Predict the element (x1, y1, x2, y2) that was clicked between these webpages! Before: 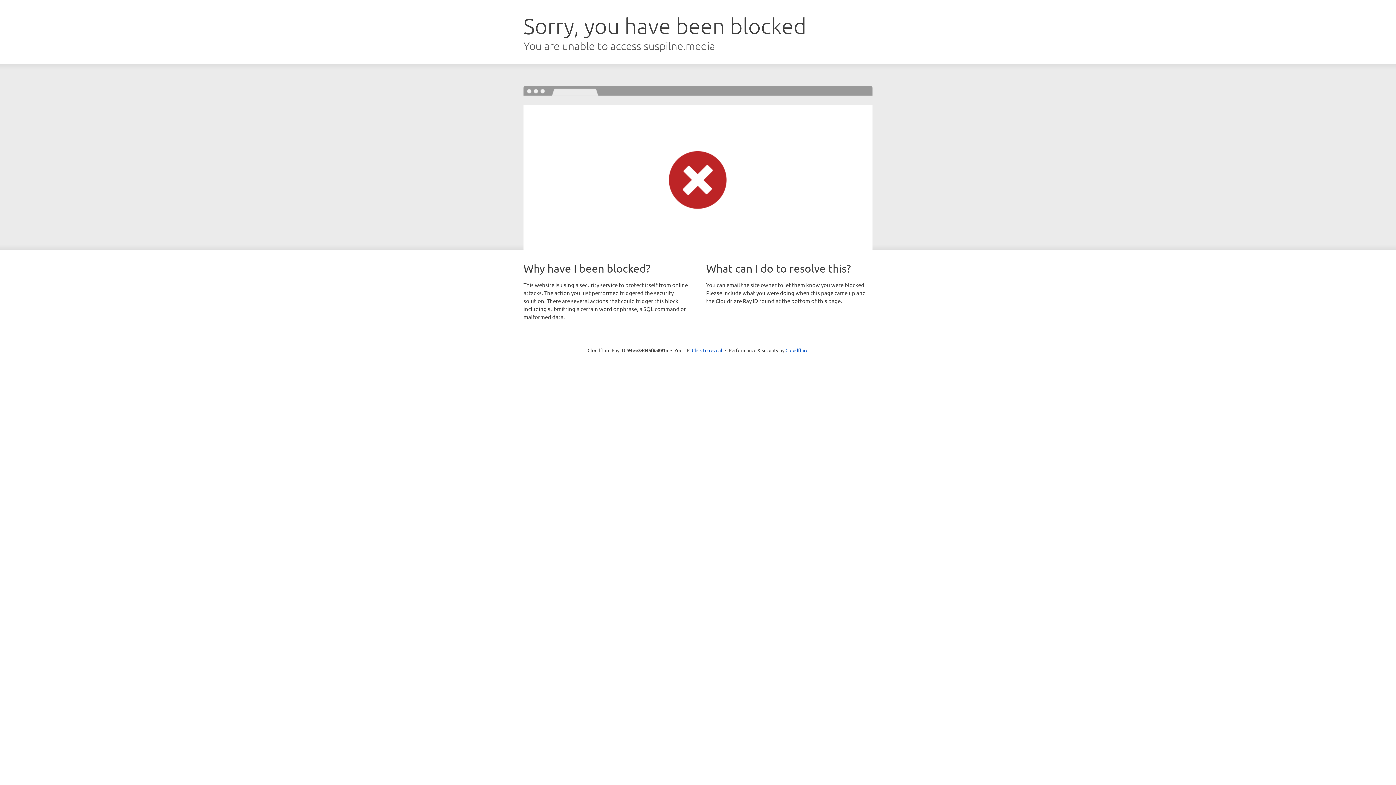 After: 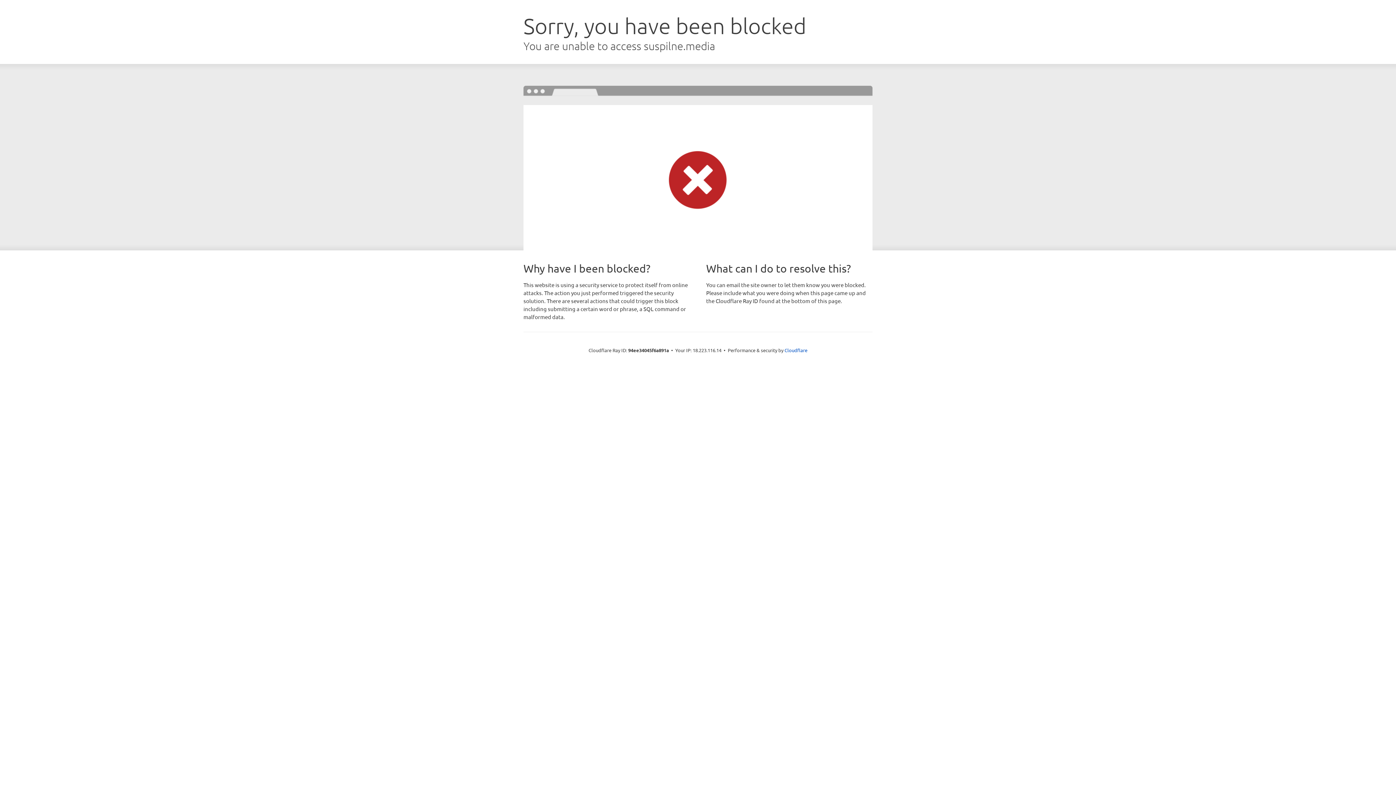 Action: bbox: (692, 346, 722, 353) label: Click to reveal